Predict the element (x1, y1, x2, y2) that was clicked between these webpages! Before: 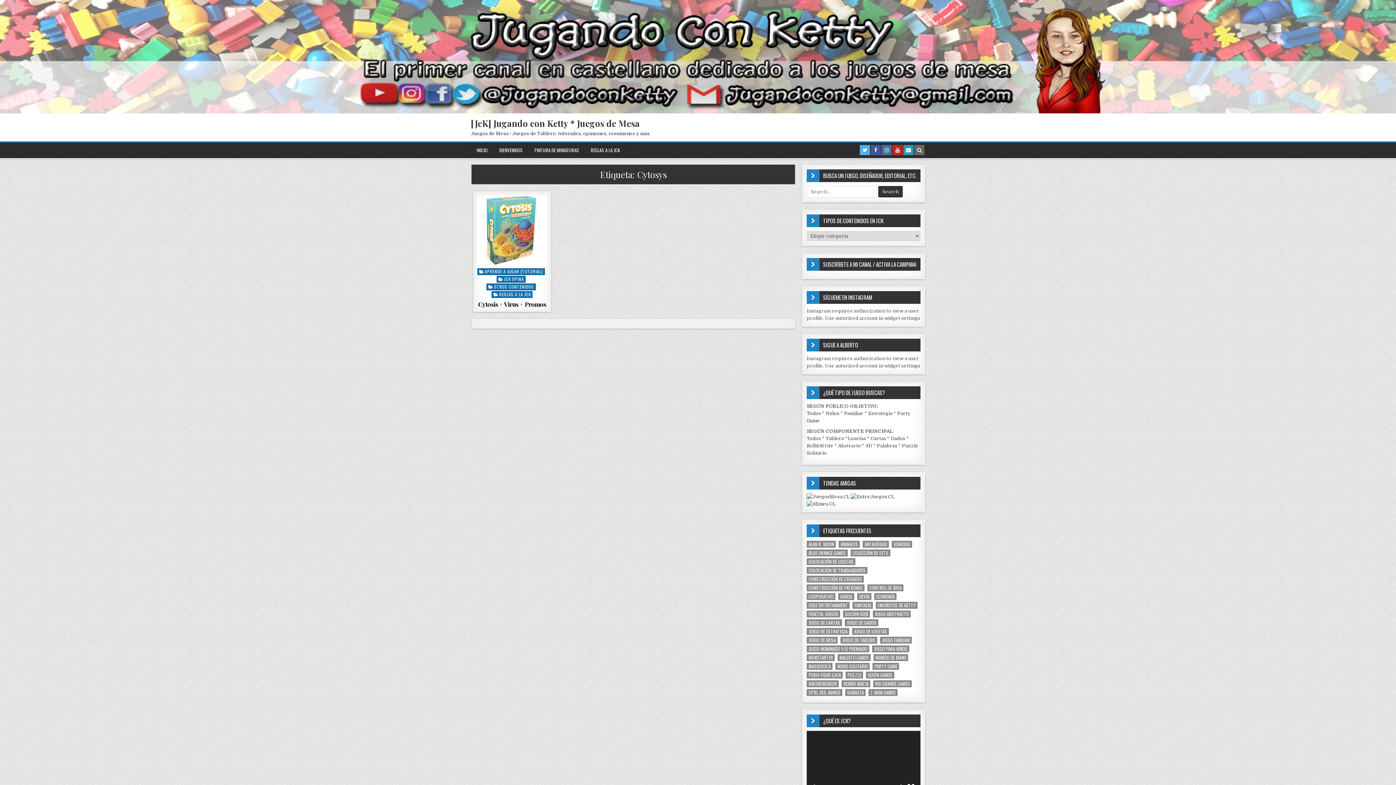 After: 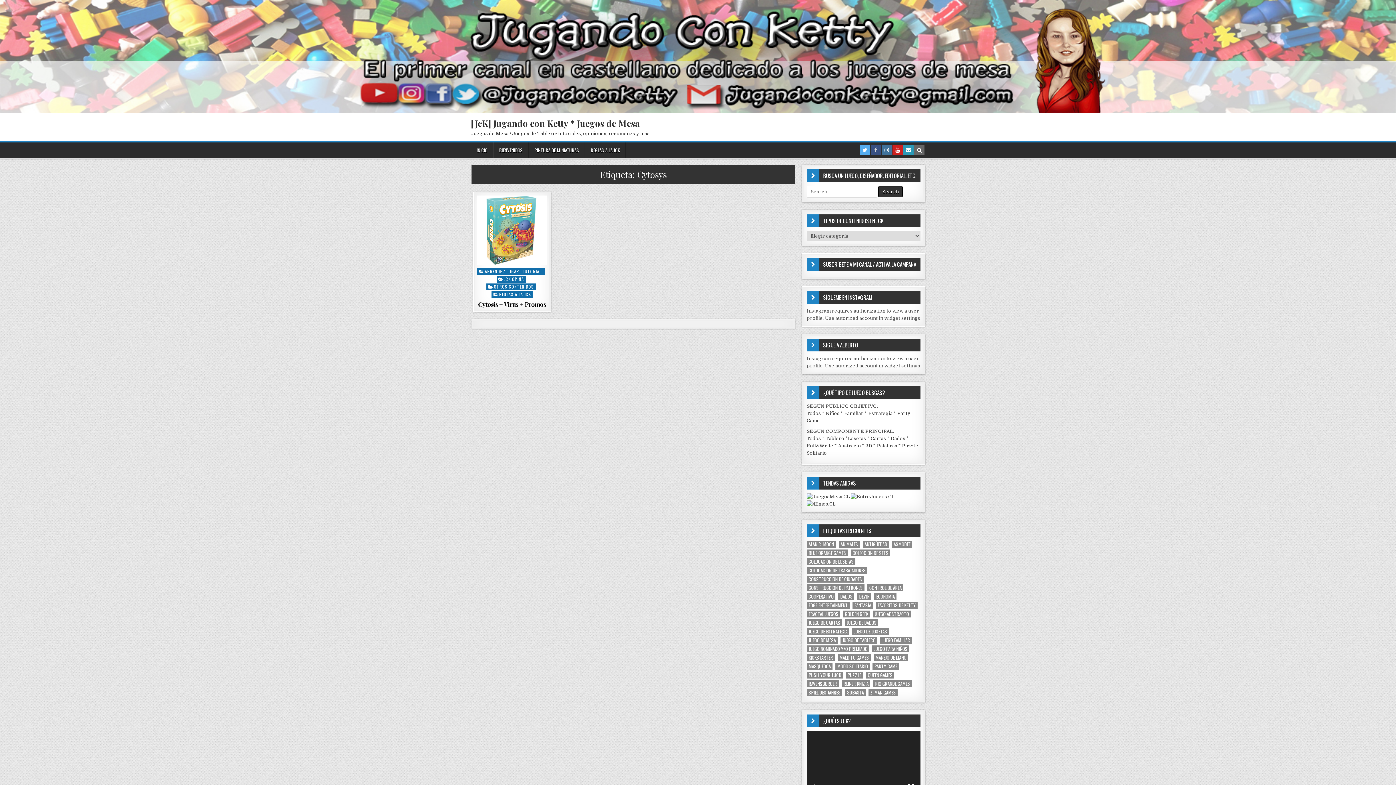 Action: bbox: (870, 145, 881, 155)